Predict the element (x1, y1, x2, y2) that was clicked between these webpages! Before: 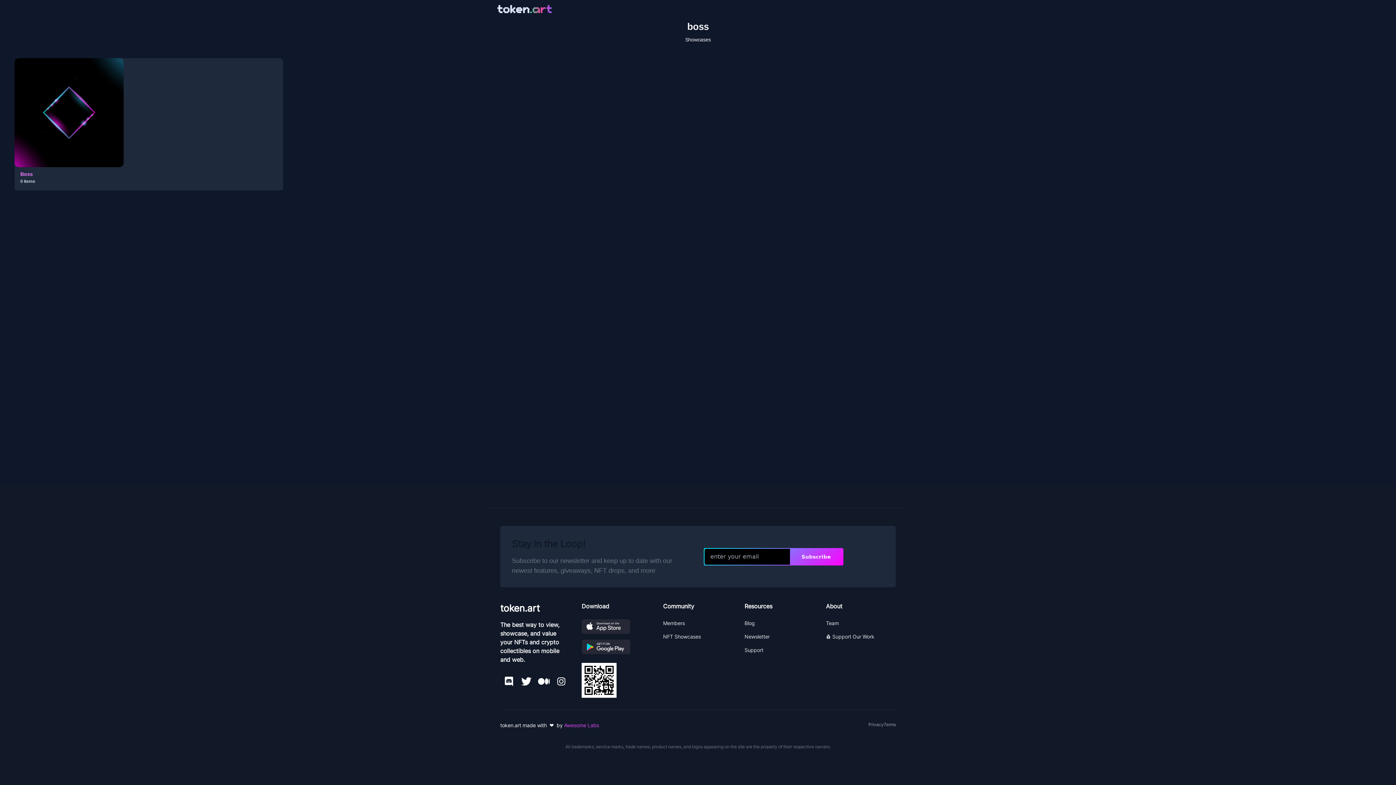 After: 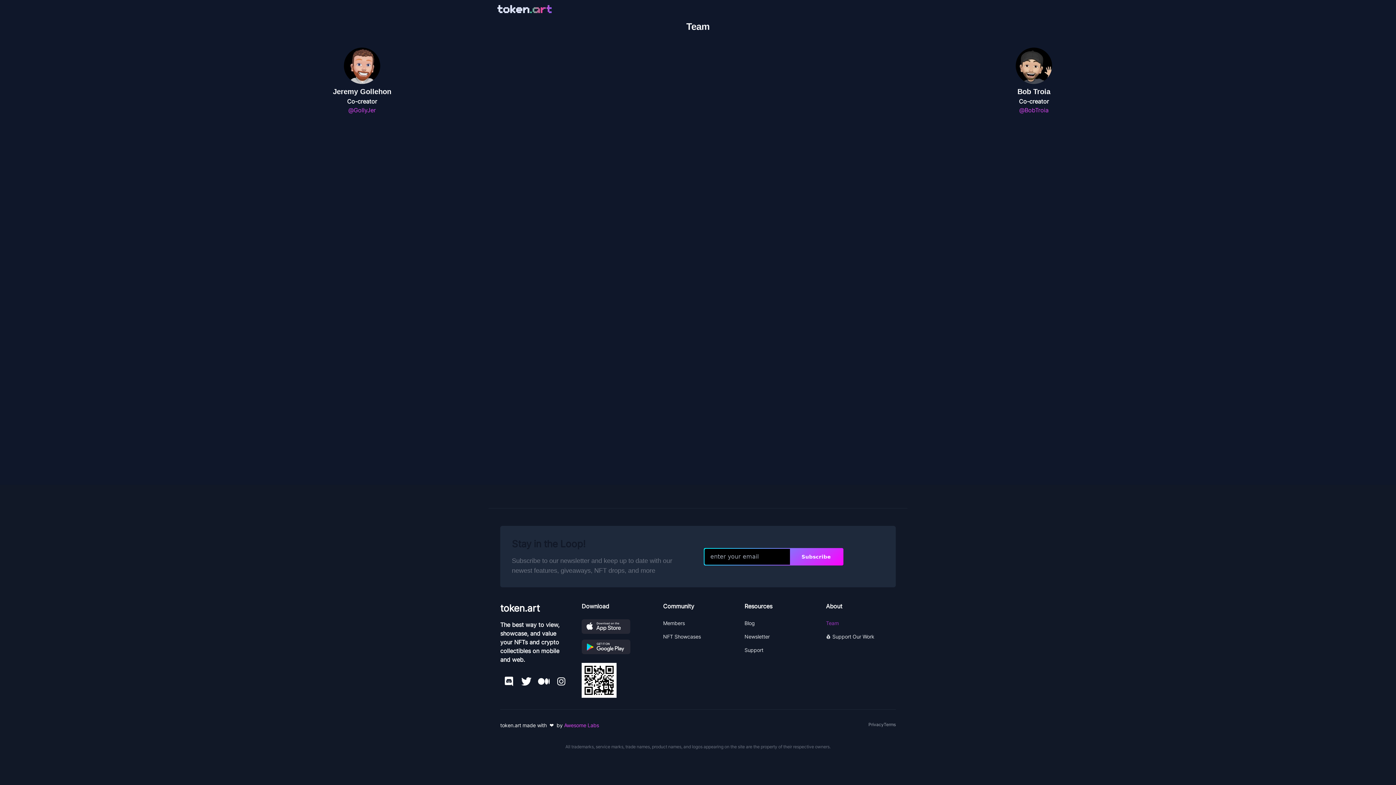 Action: label: Team bbox: (826, 620, 839, 626)